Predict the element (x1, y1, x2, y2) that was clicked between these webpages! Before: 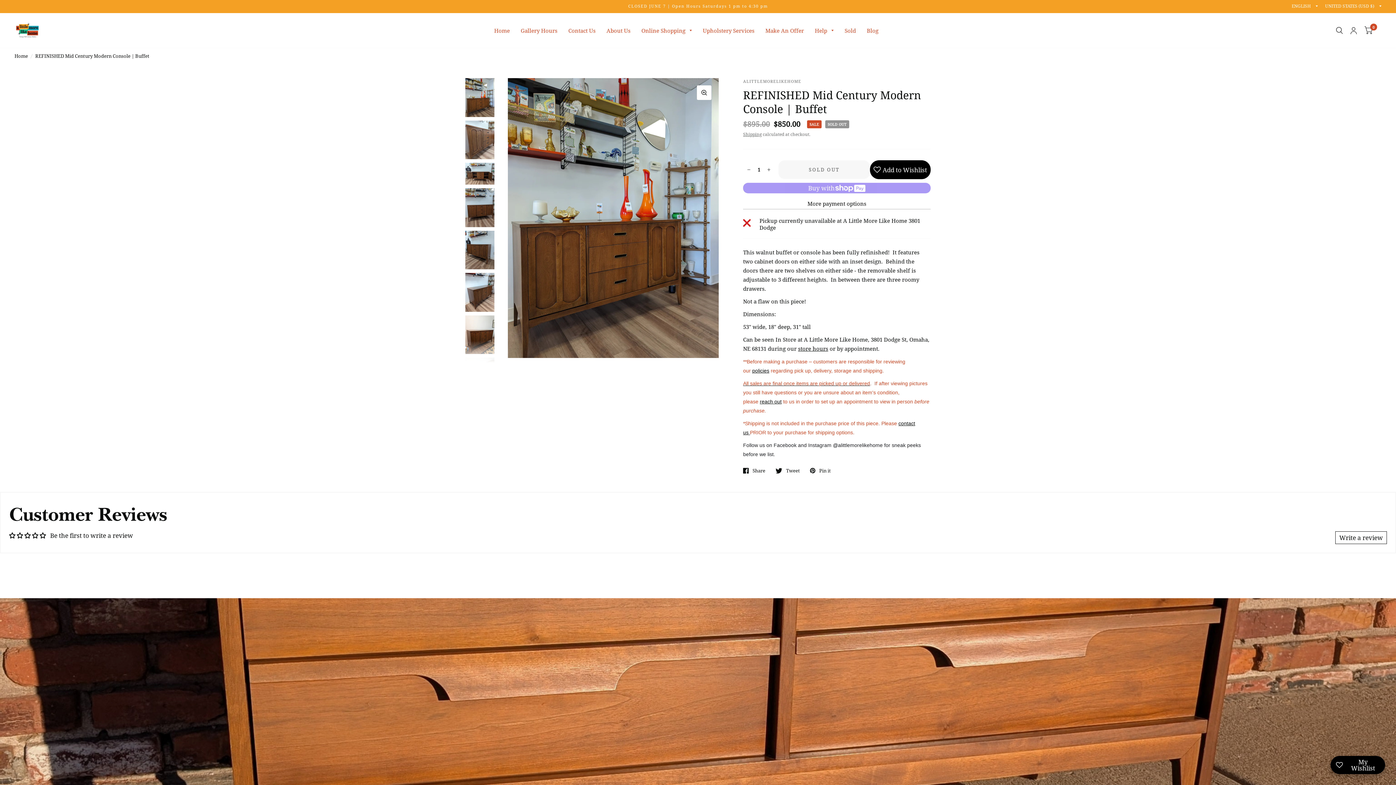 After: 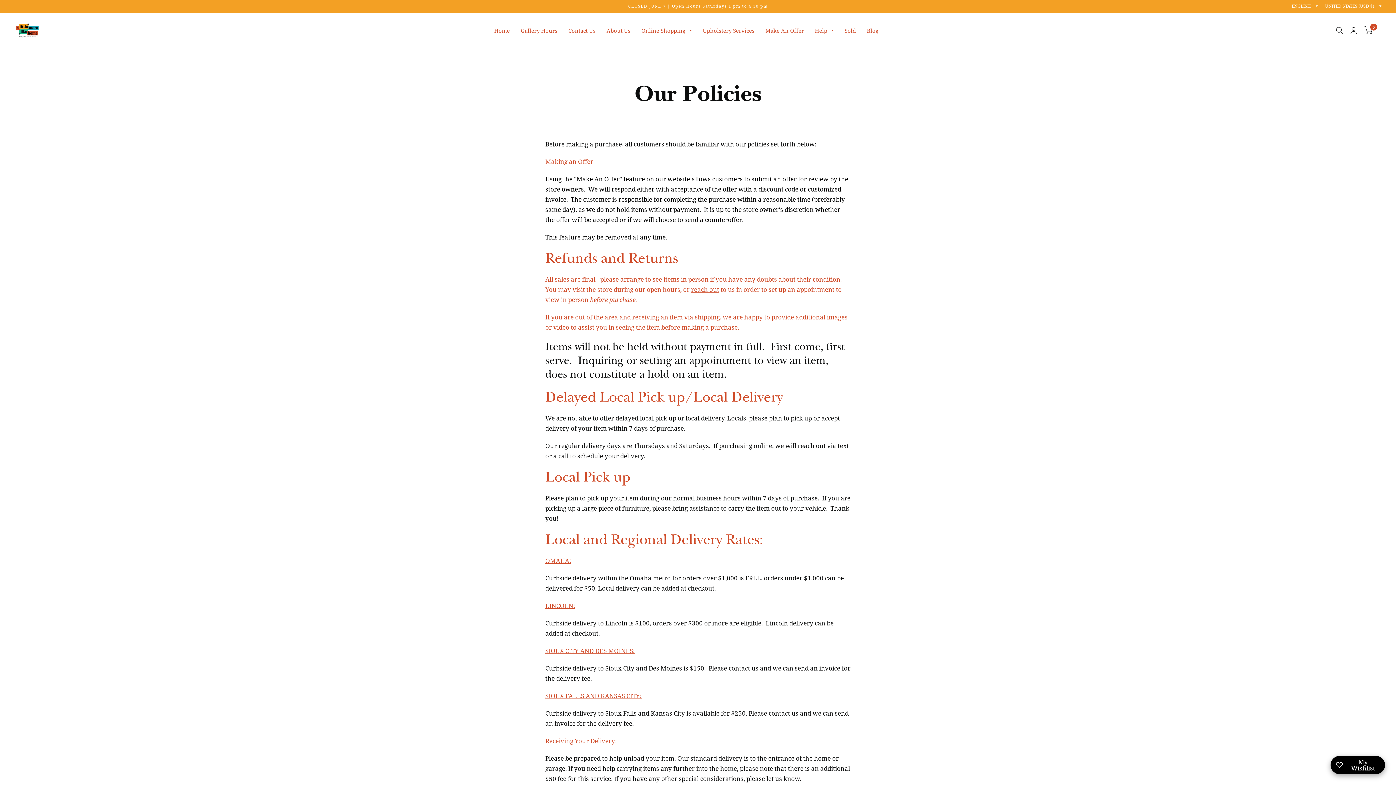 Action: label: Help bbox: (815, 22, 833, 38)